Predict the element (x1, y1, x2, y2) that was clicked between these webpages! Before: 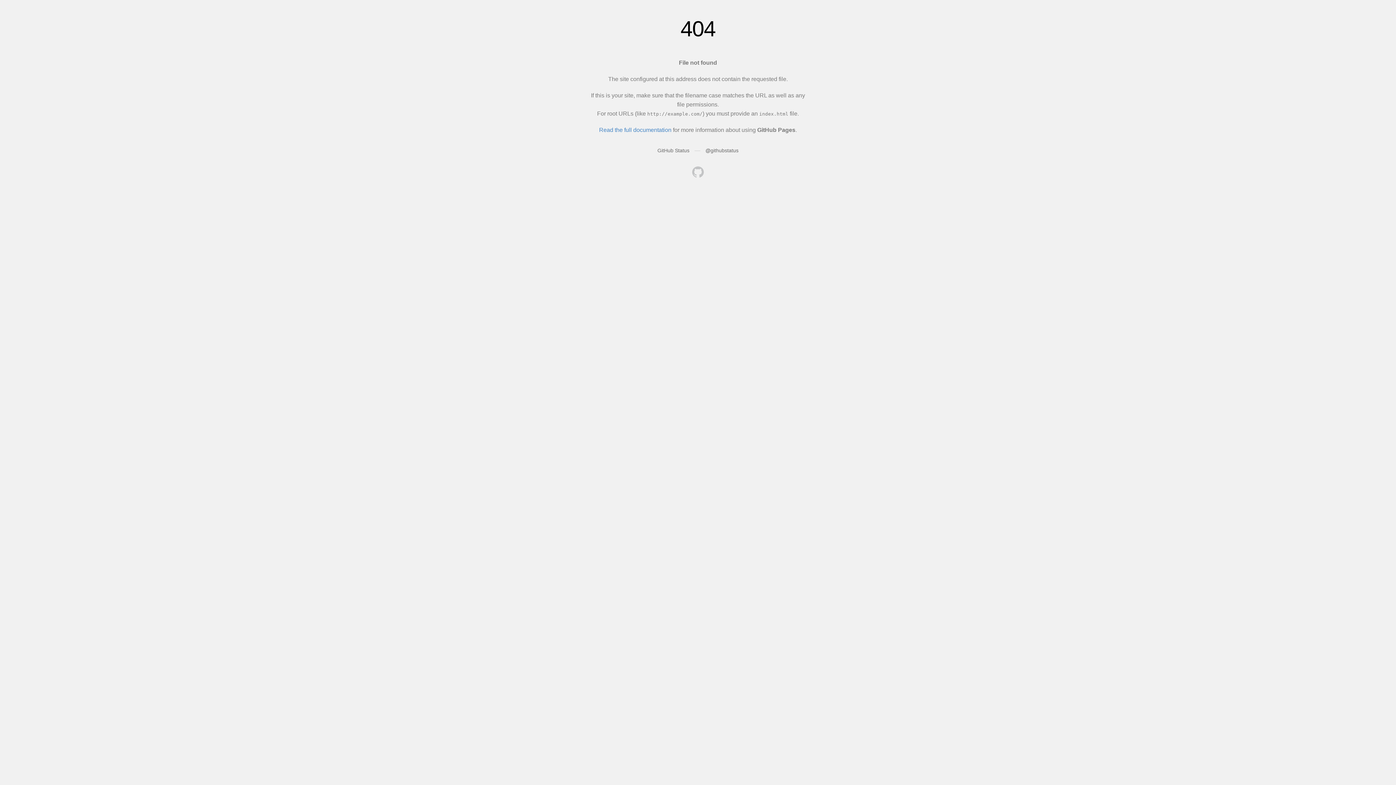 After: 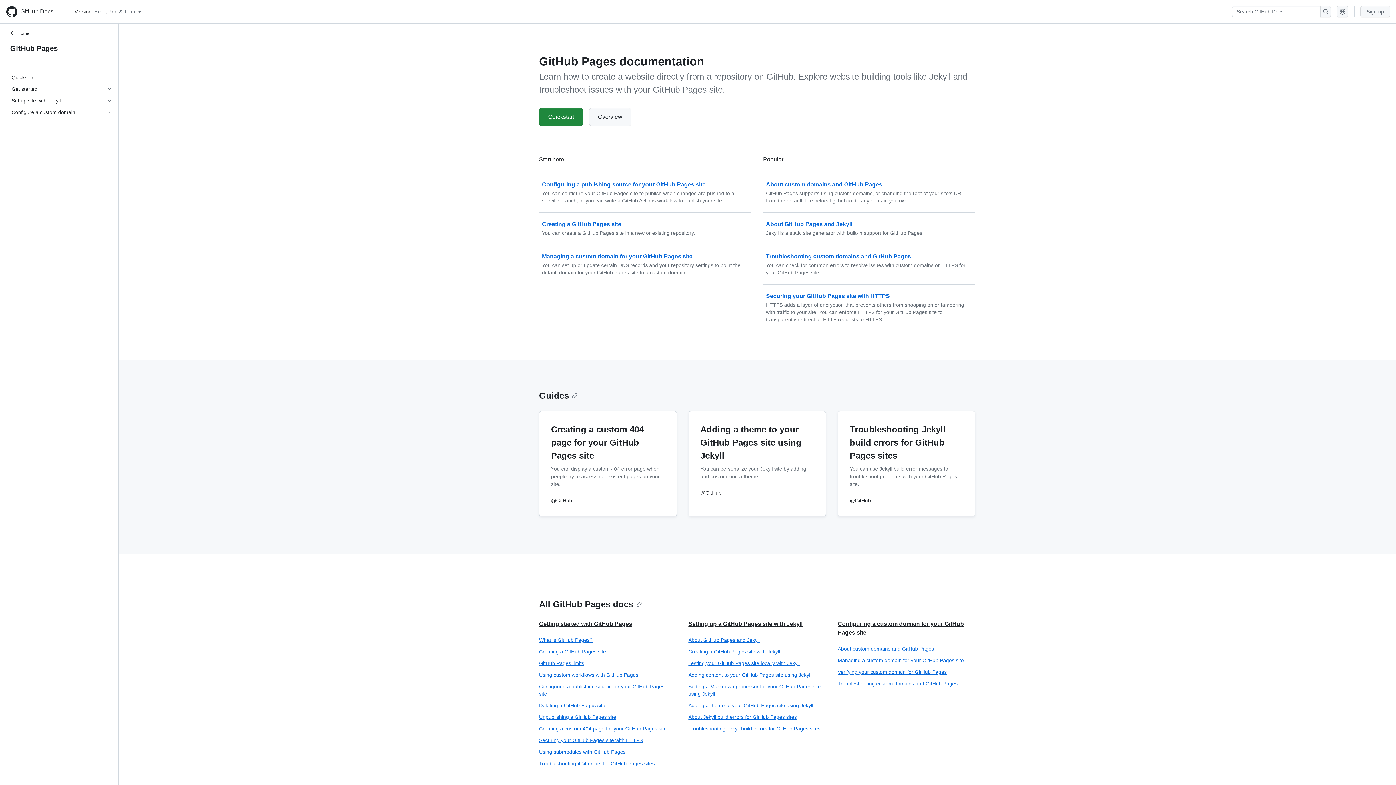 Action: bbox: (599, 126, 671, 133) label: Read the full documentation